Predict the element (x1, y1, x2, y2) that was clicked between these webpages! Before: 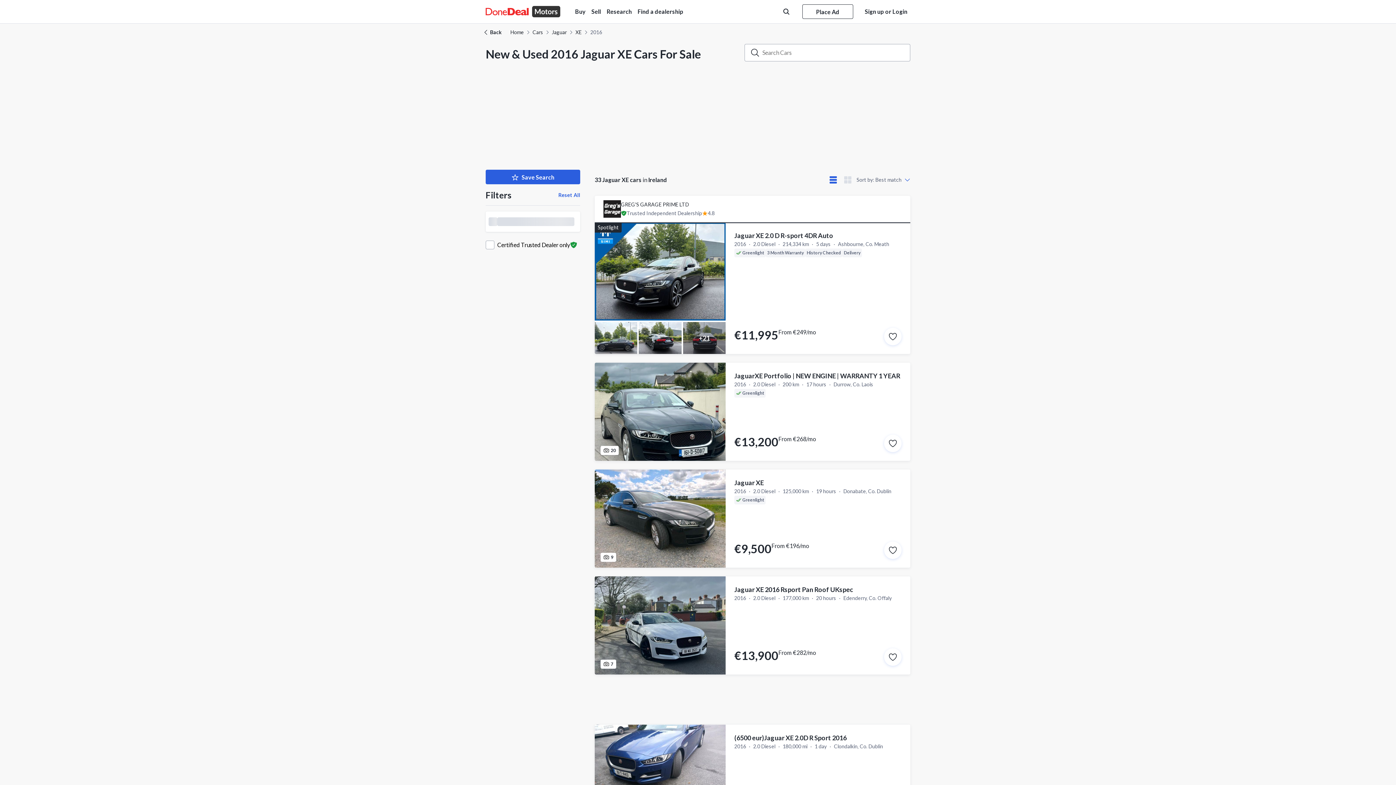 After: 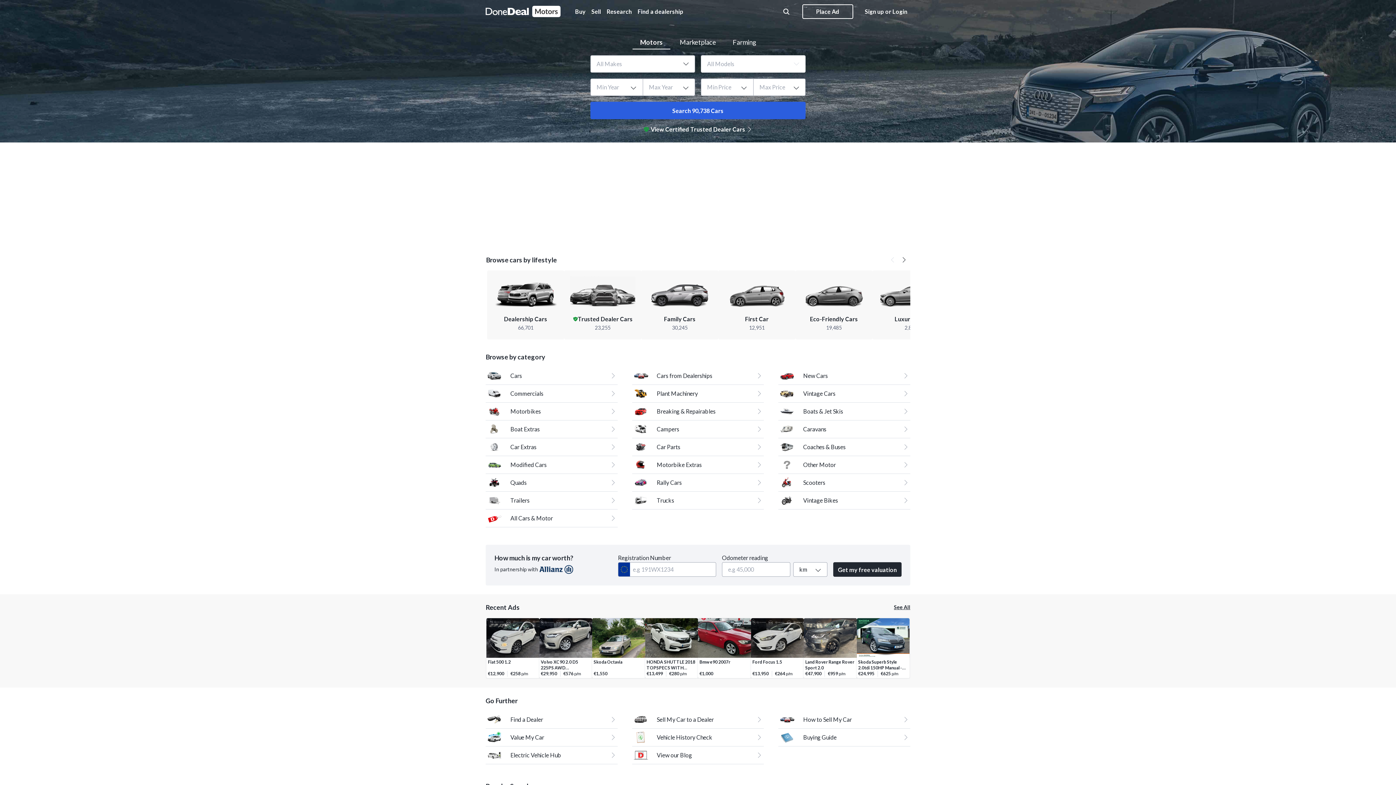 Action: bbox: (510, 28, 524, 36) label: Home